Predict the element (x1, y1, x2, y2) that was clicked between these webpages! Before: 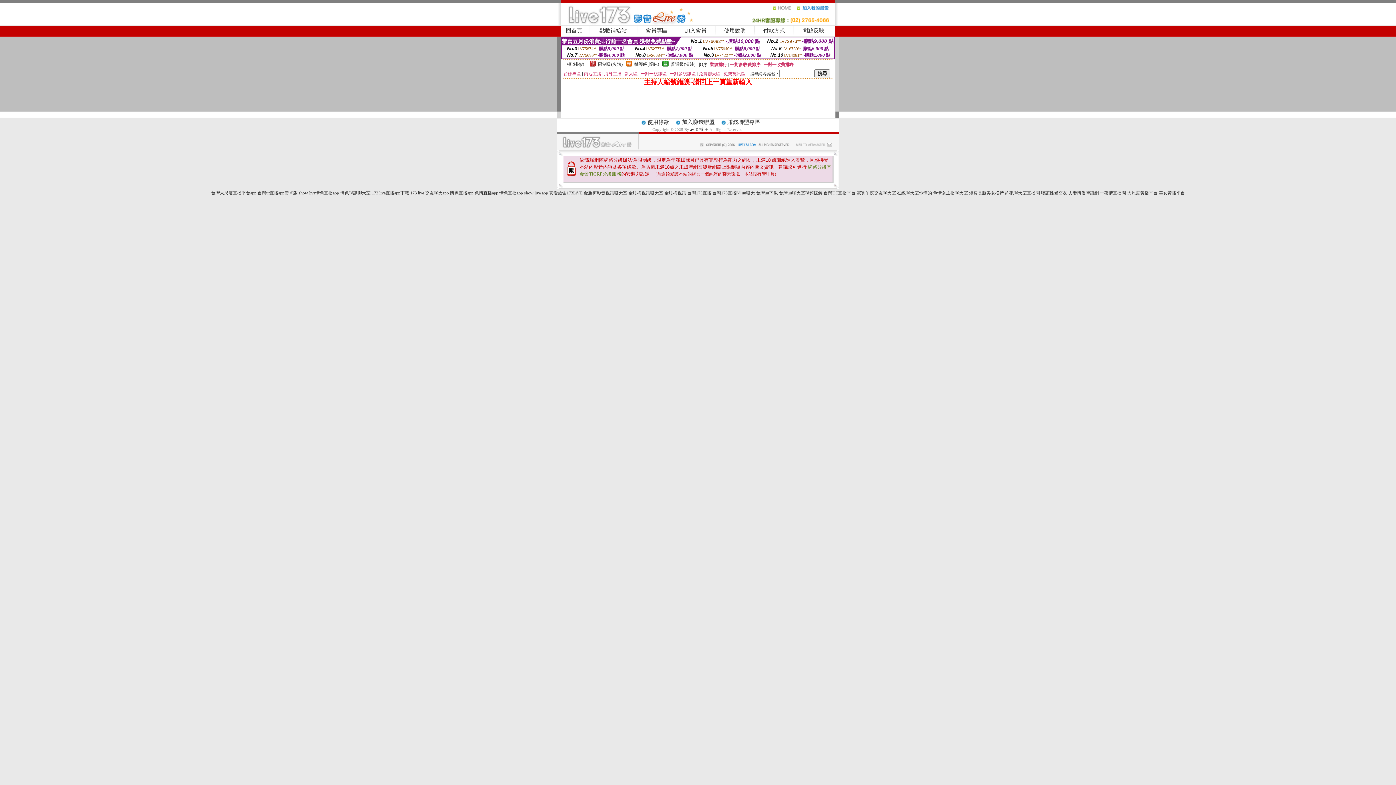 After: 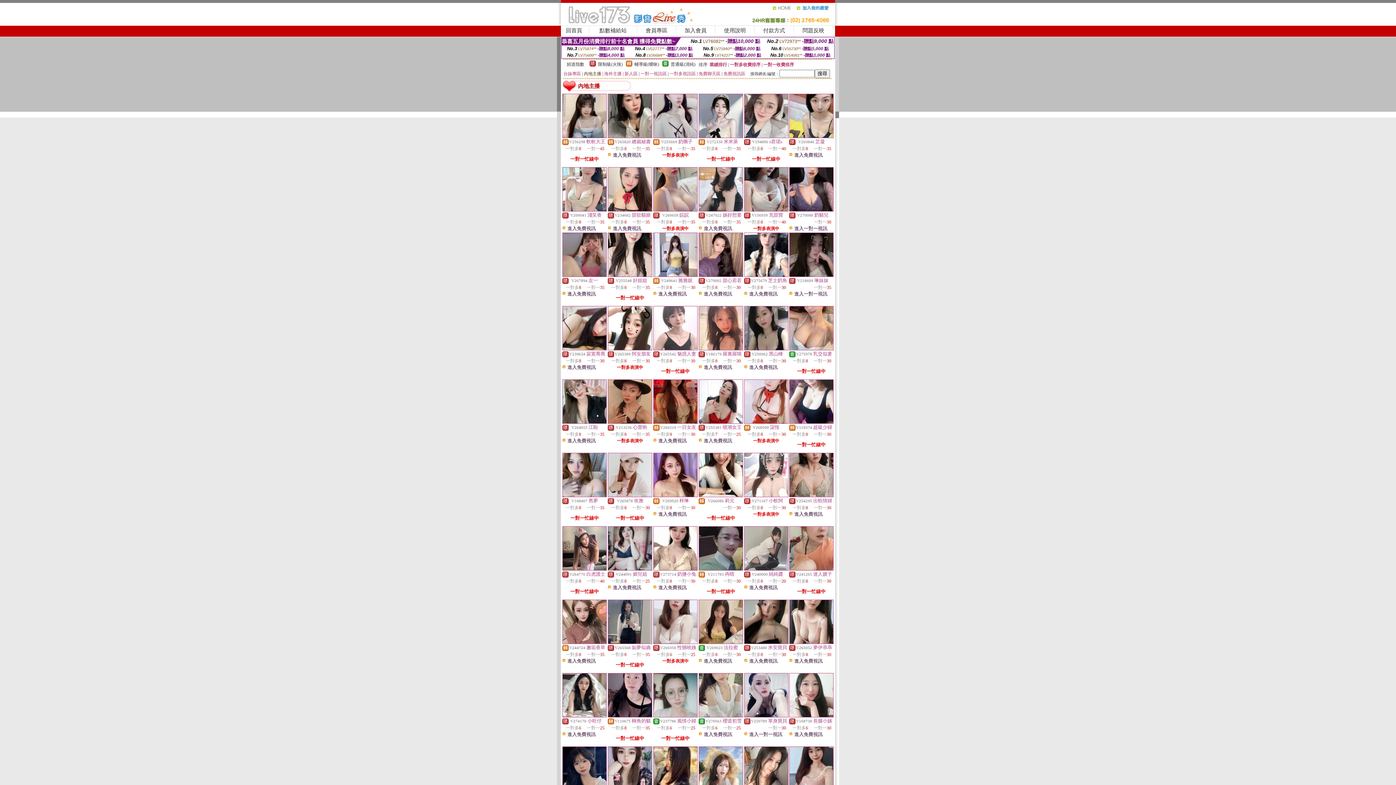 Action: bbox: (584, 71, 601, 76) label: 內地主播